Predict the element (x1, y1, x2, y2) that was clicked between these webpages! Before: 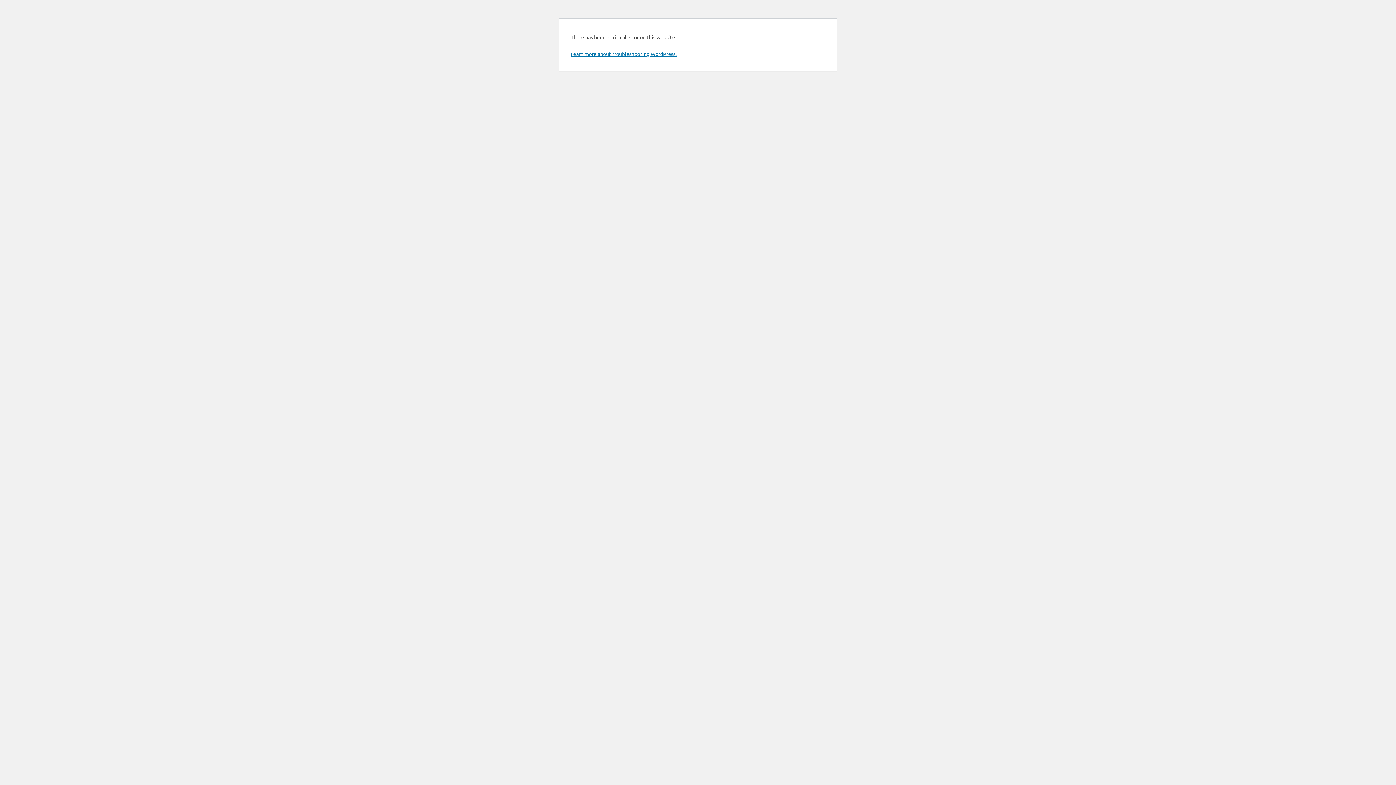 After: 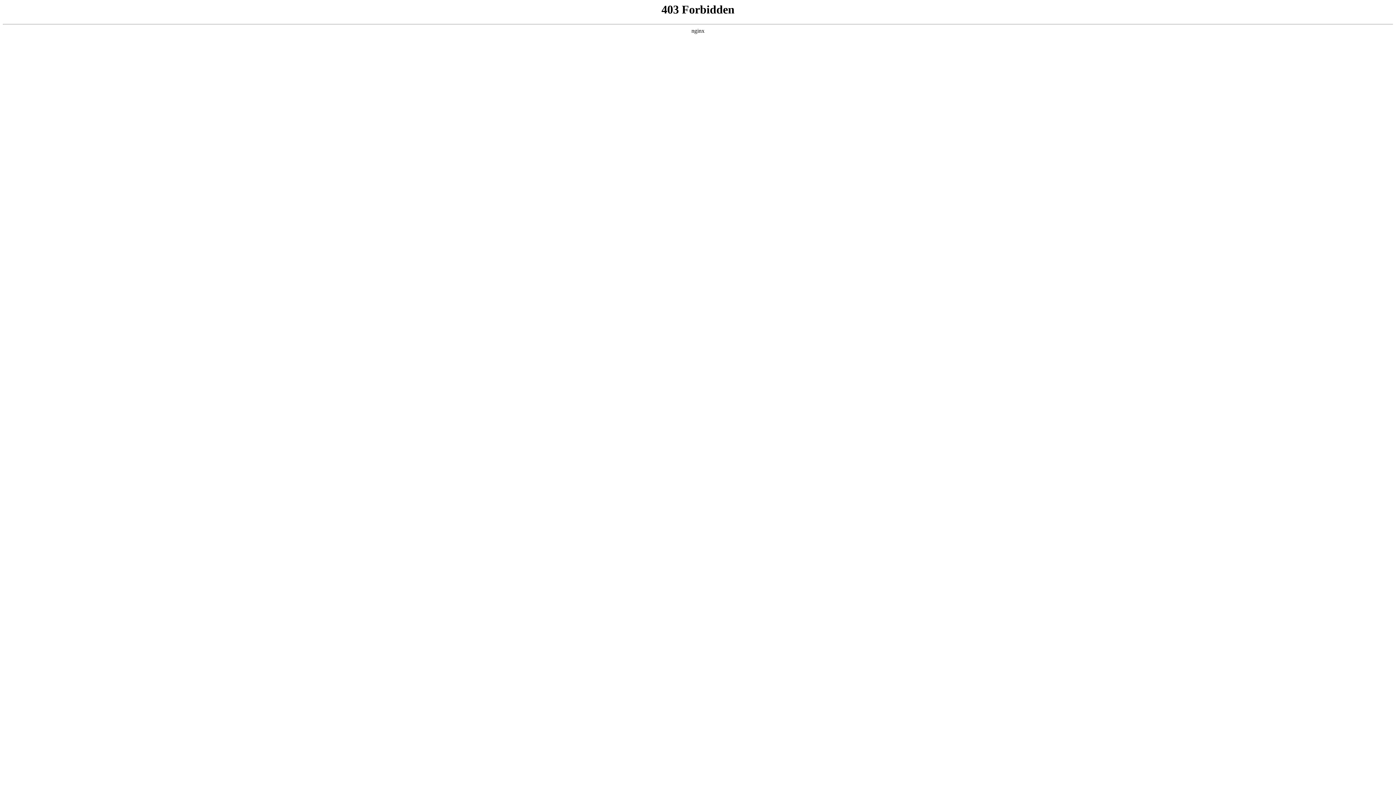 Action: bbox: (570, 50, 676, 57) label: Learn more about troubleshooting WordPress.